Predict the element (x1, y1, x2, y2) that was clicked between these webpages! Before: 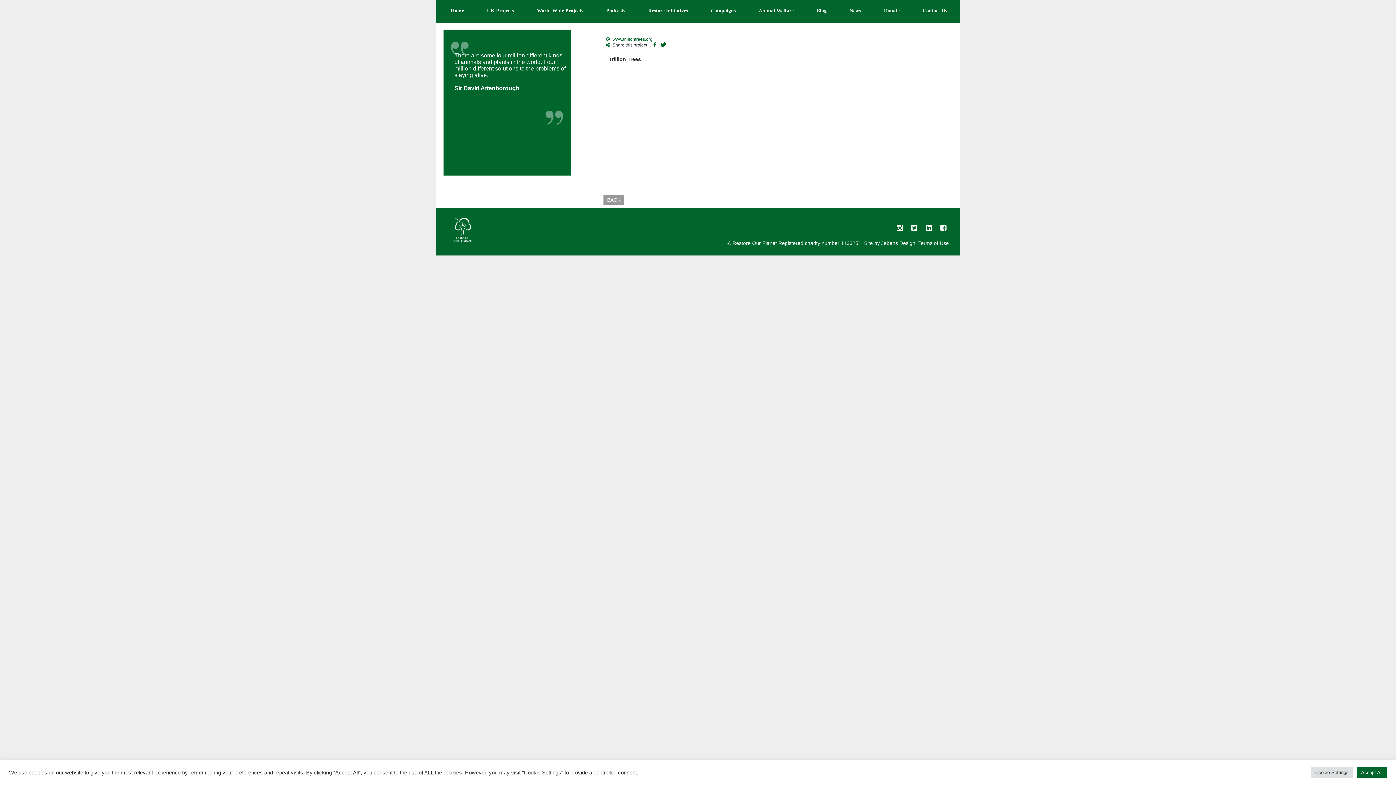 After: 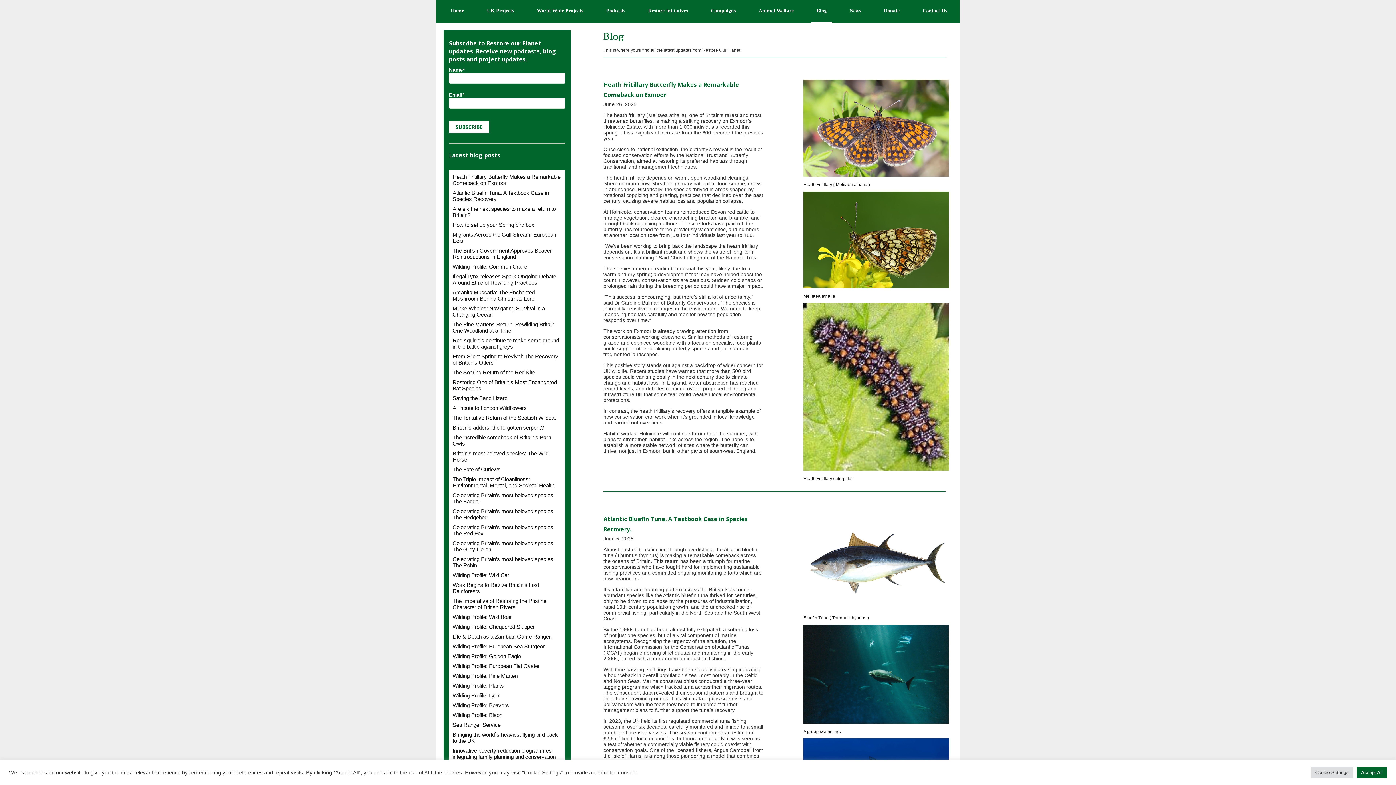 Action: bbox: (811, 0, 832, 22) label: Blog